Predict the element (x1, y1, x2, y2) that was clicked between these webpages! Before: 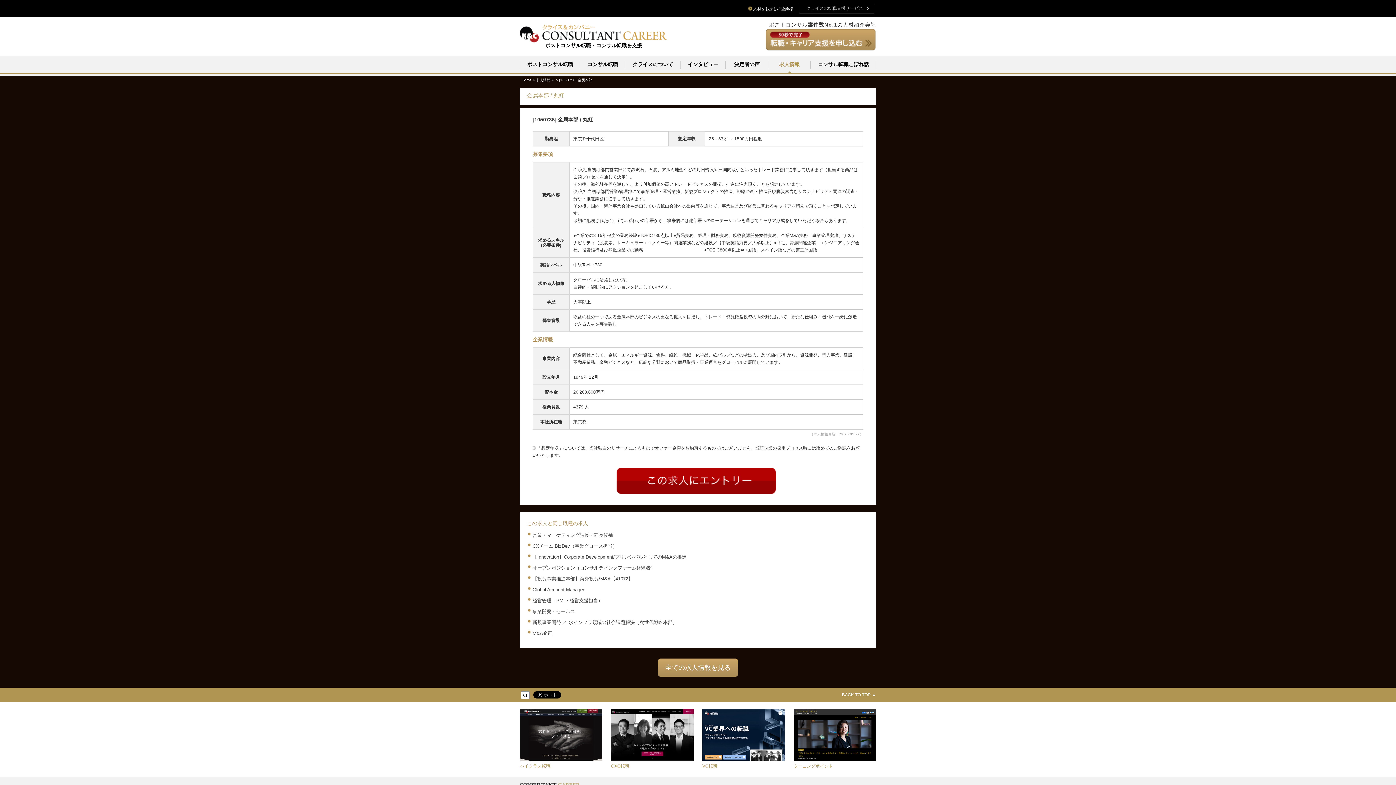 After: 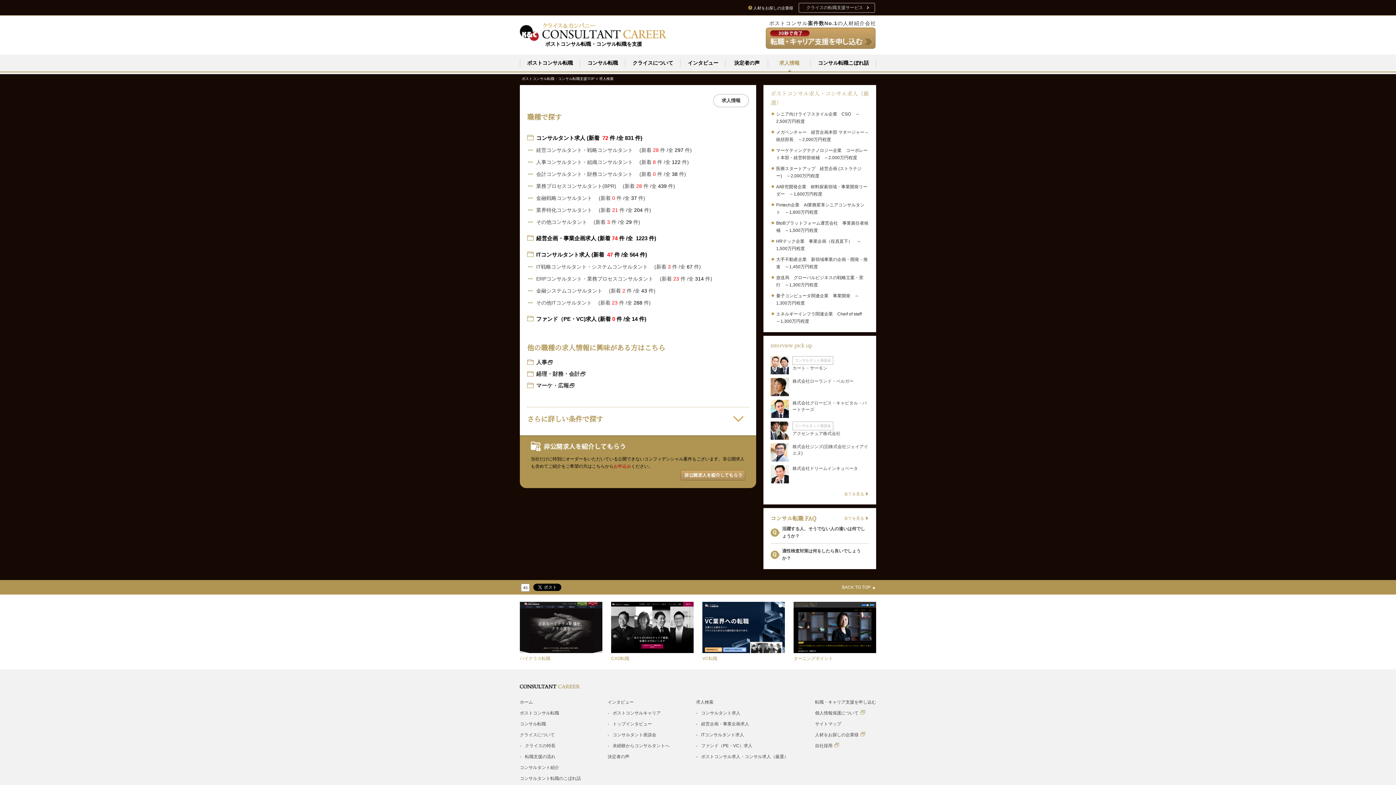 Action: bbox: (768, 56, 810, 73) label: 求人情報